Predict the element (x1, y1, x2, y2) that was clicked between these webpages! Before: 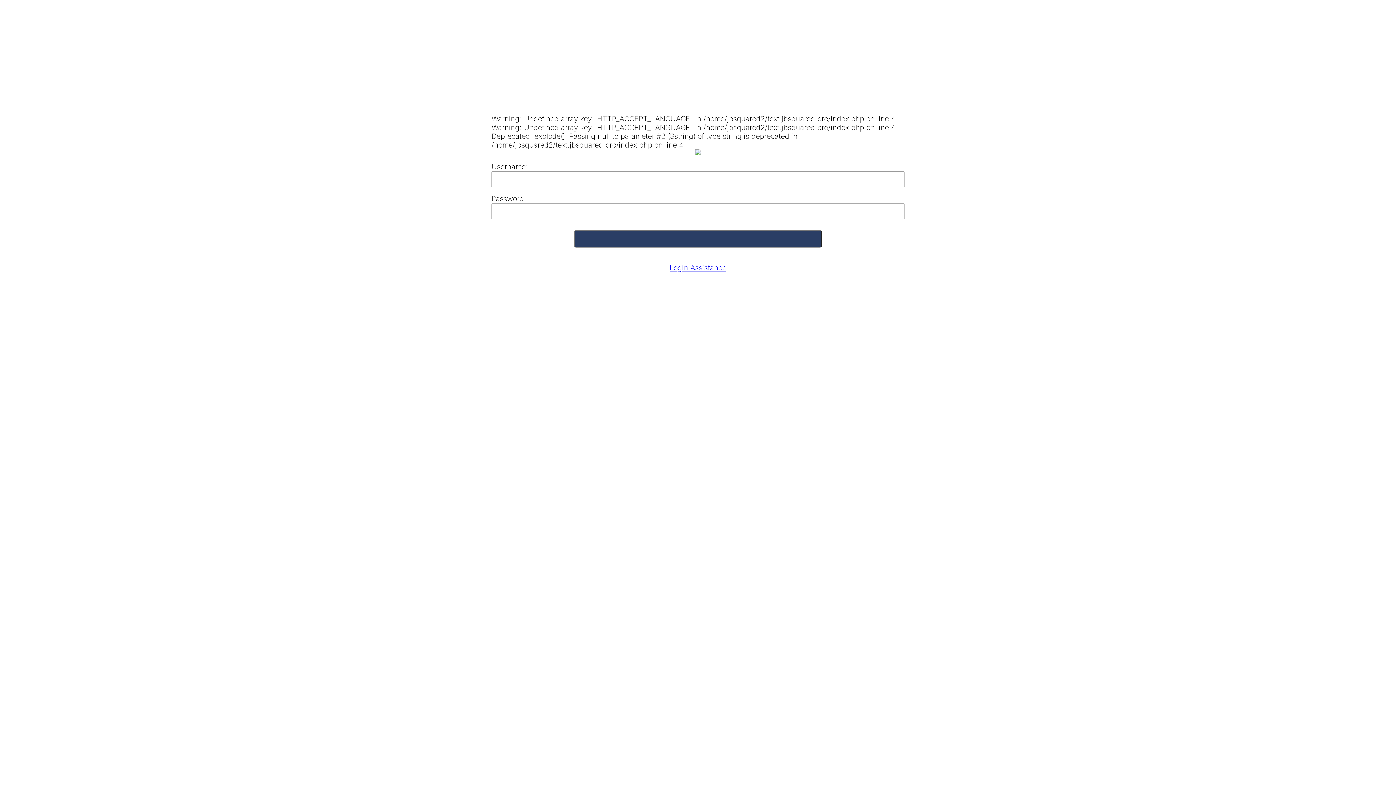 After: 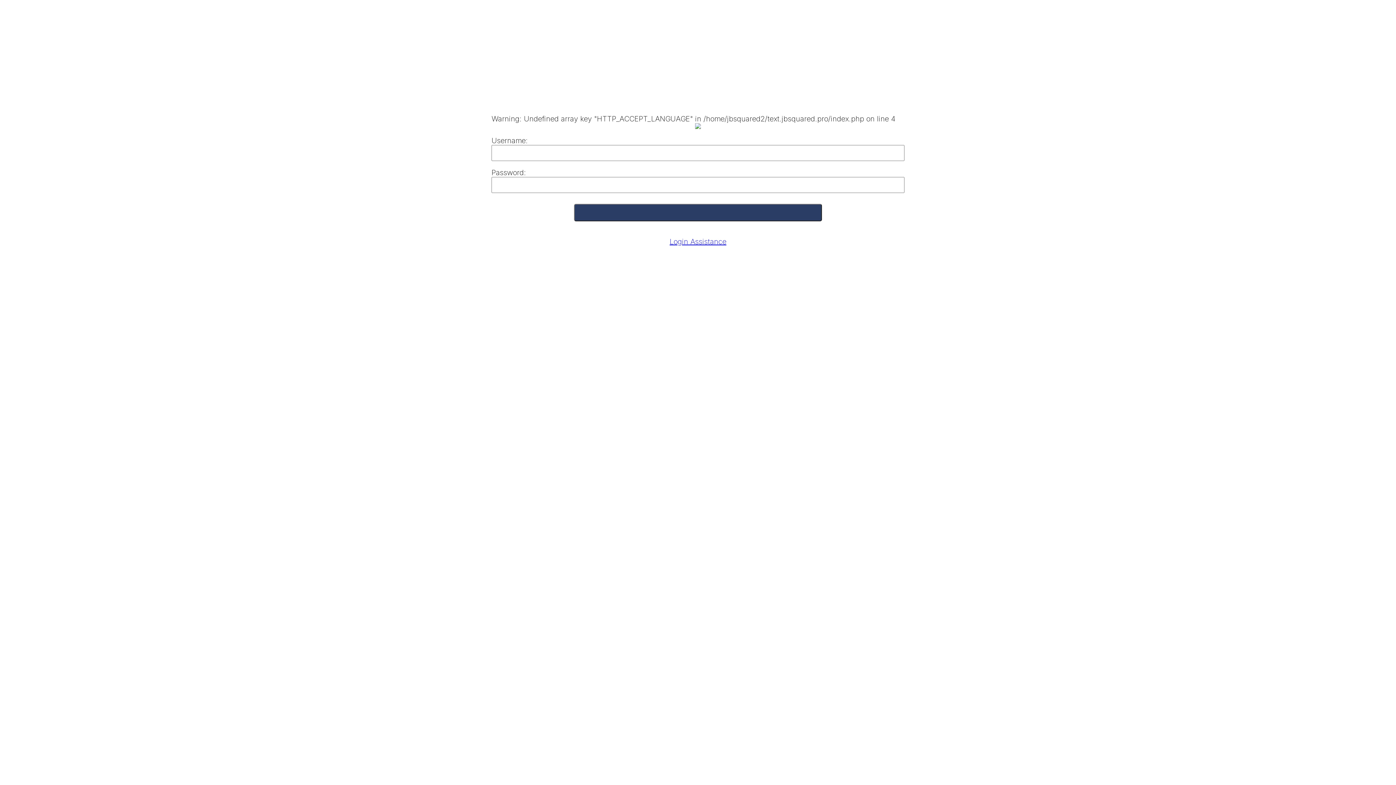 Action: bbox: (669, 263, 726, 272) label: Login Assistance